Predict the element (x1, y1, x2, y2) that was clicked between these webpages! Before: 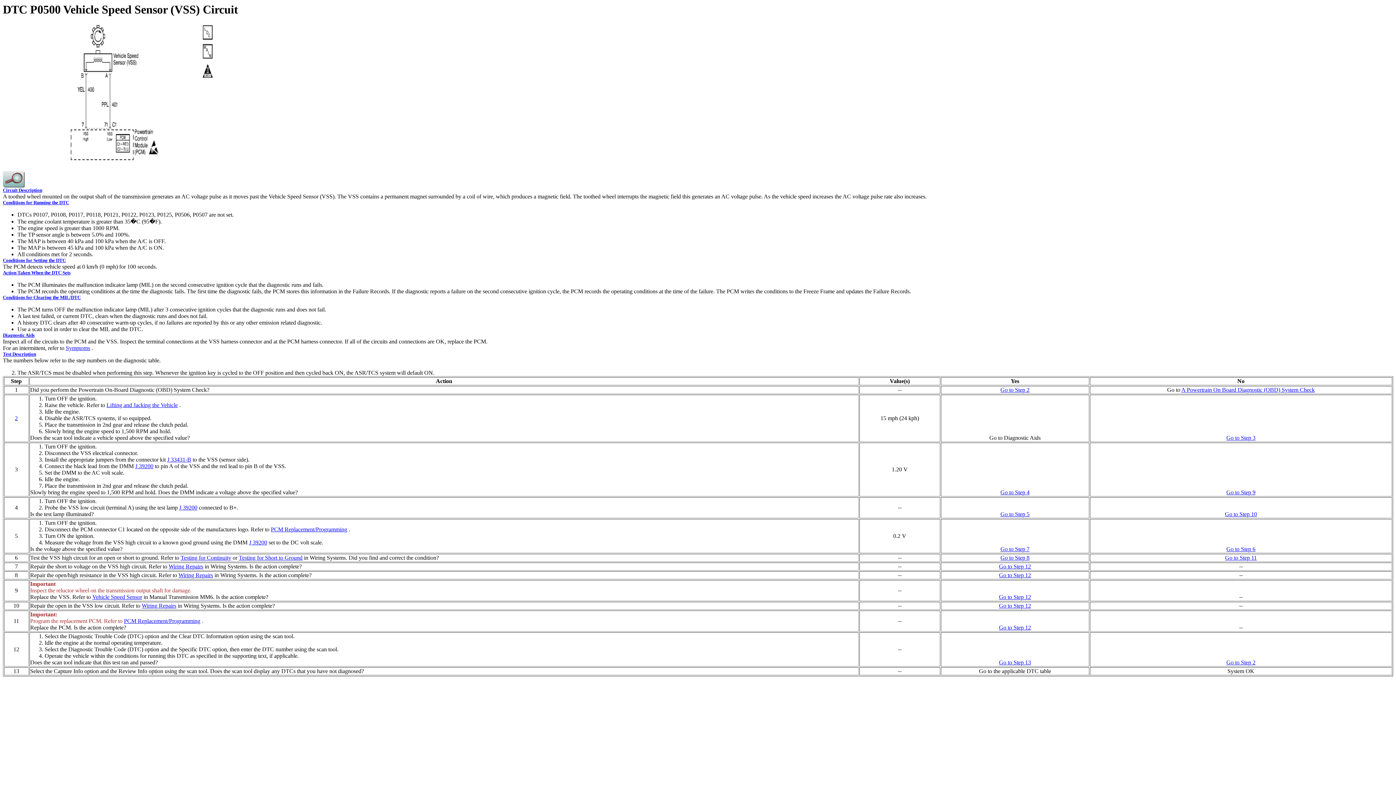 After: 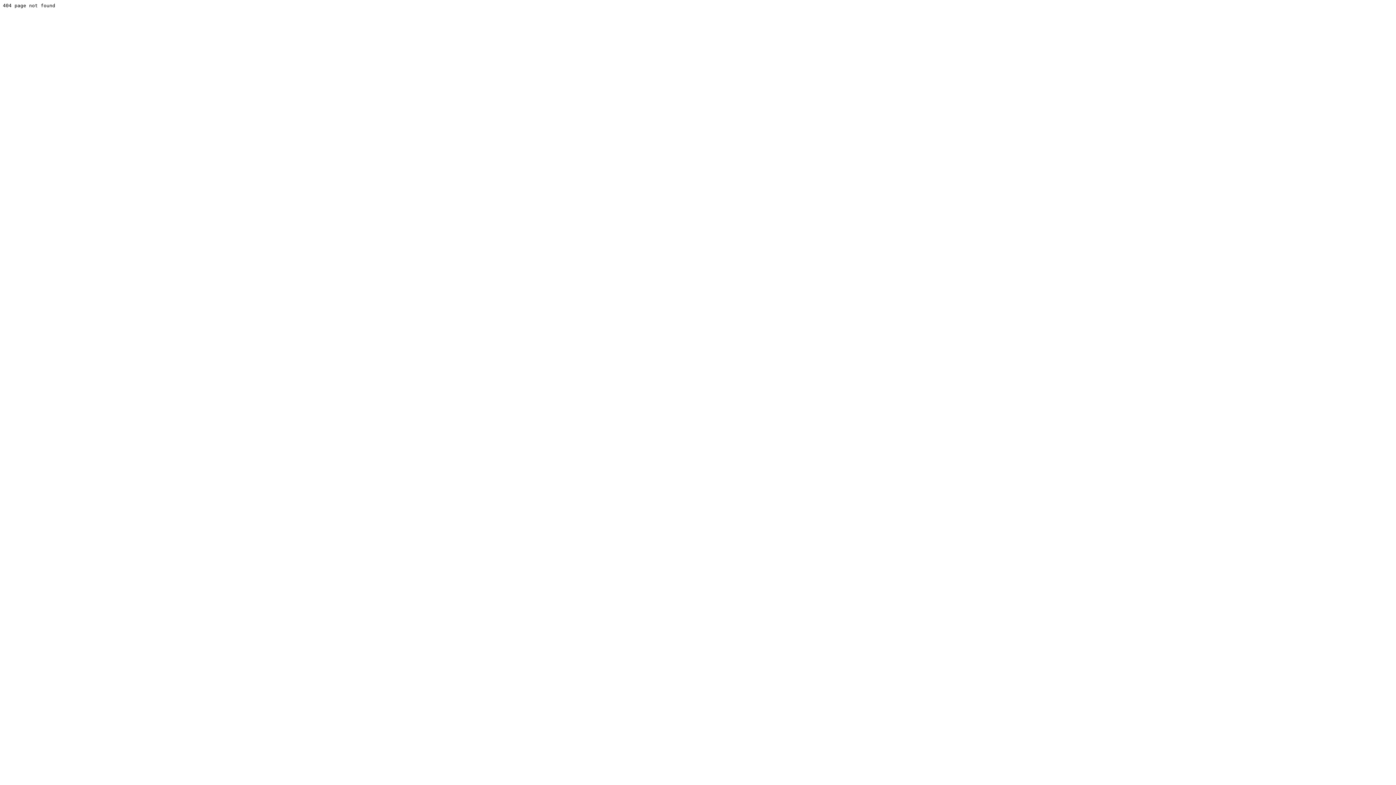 Action: label: Go to Step 2 bbox: (1226, 659, 1255, 665)